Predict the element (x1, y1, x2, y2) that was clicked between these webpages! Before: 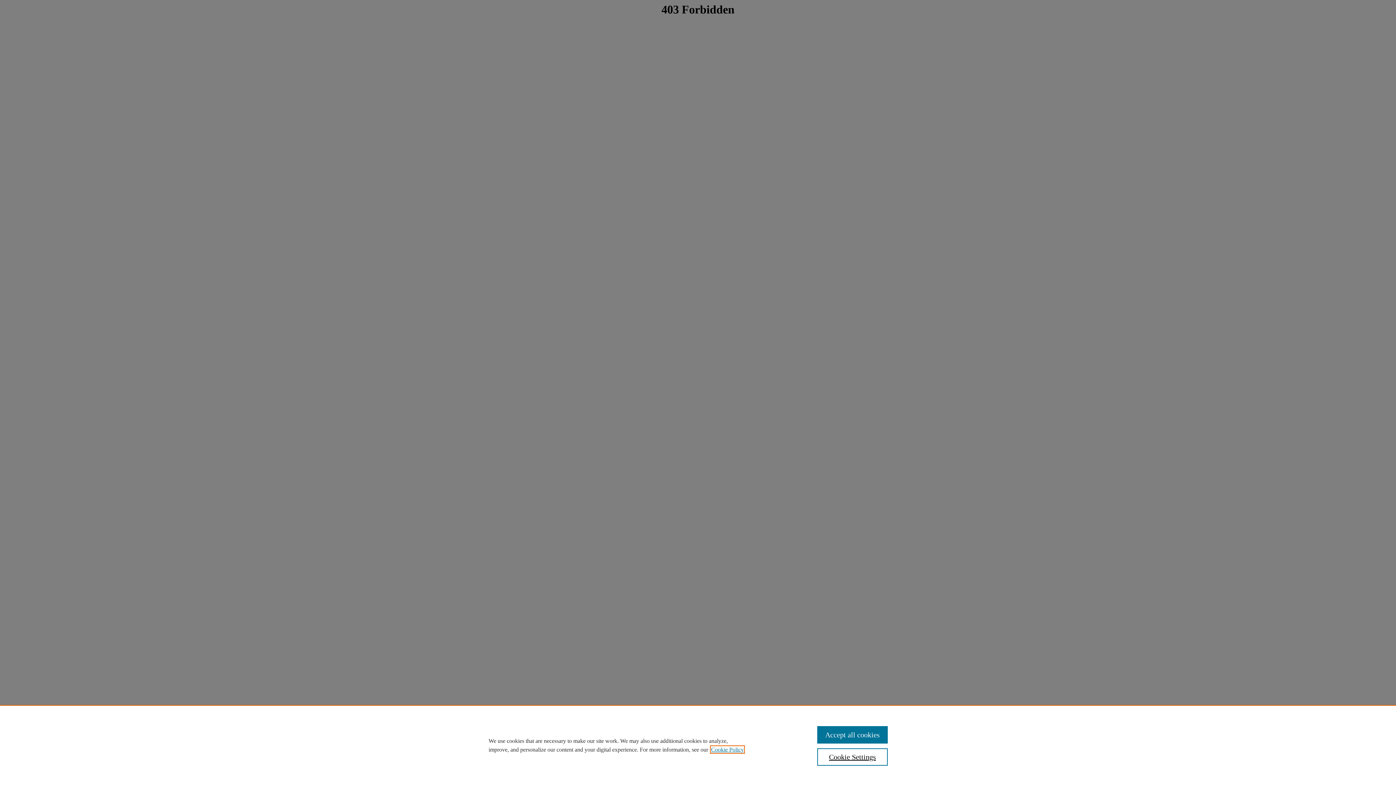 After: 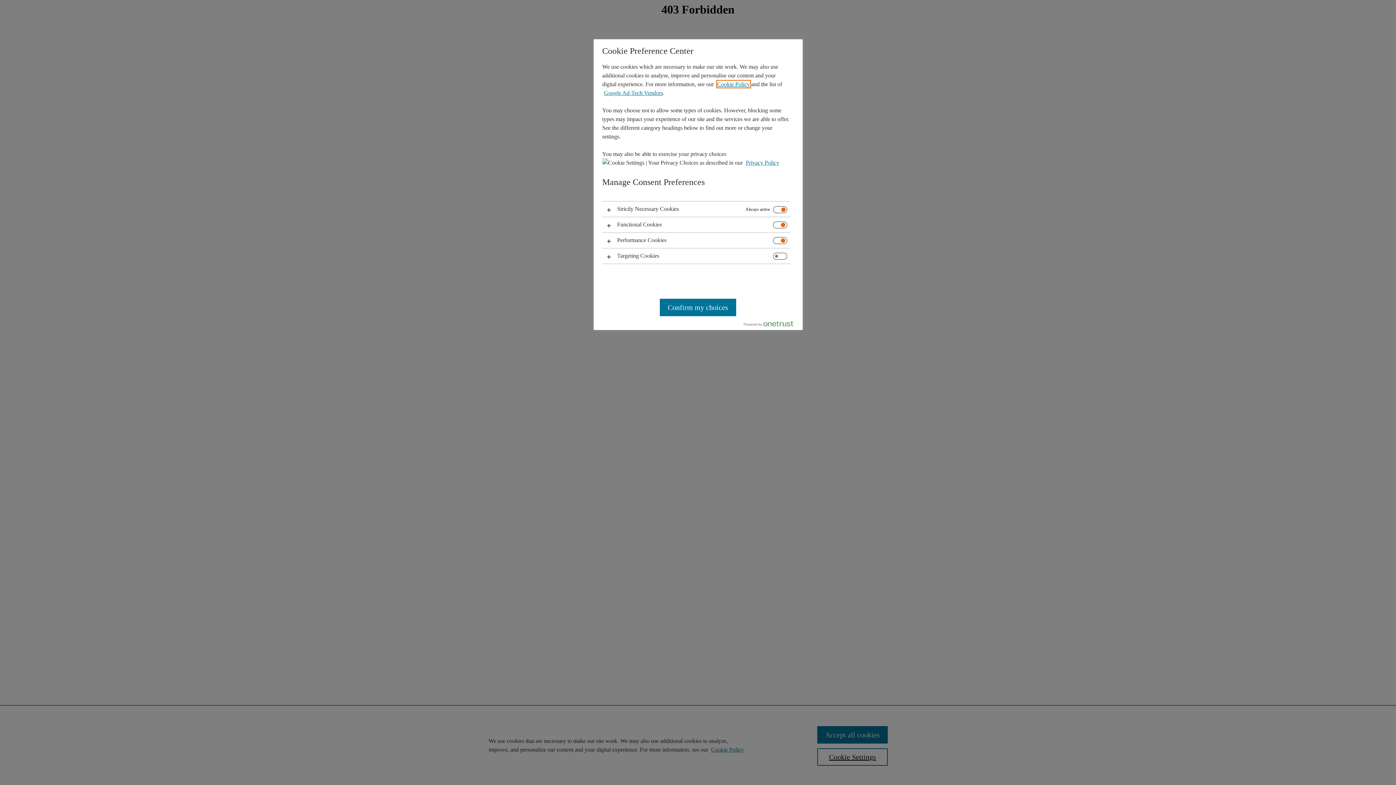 Action: bbox: (817, 748, 887, 766) label: Cookie Settings